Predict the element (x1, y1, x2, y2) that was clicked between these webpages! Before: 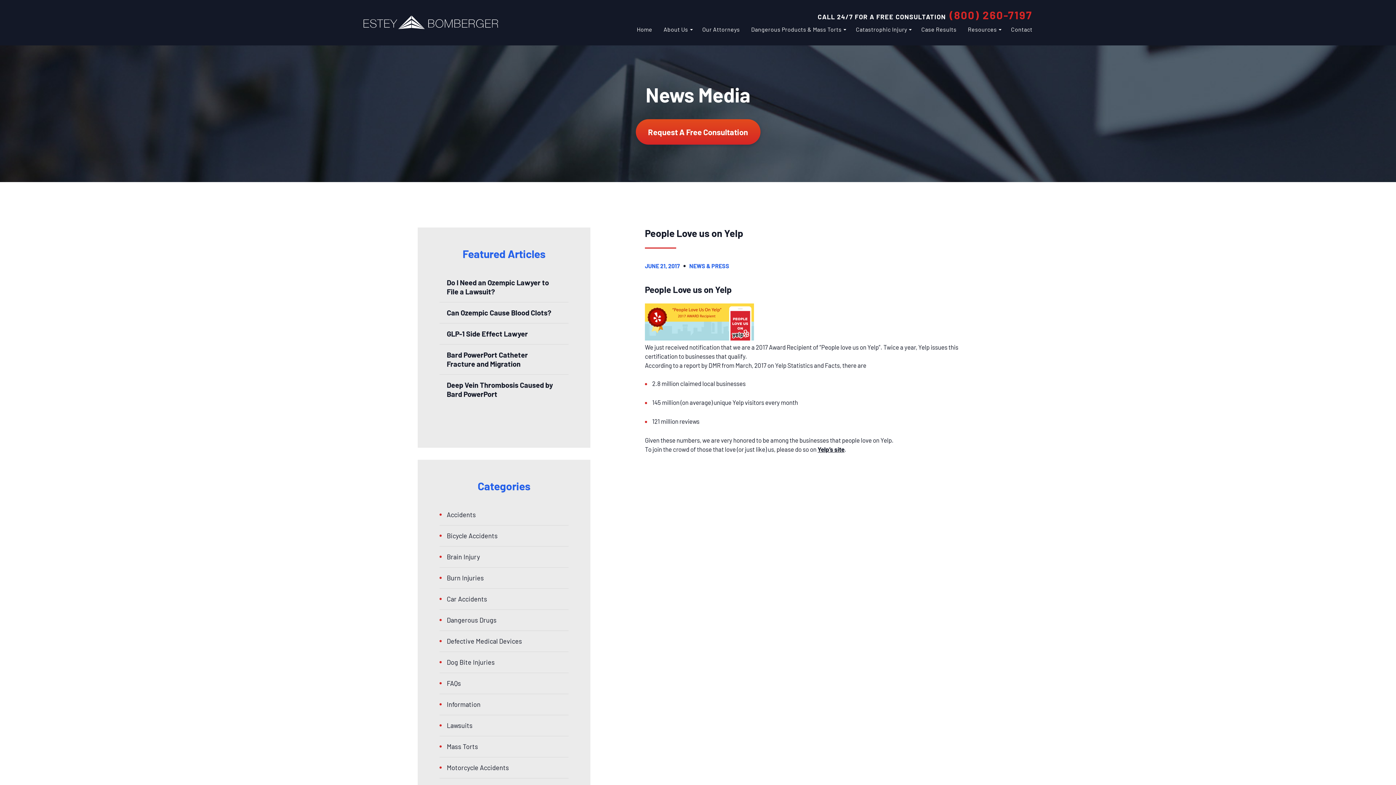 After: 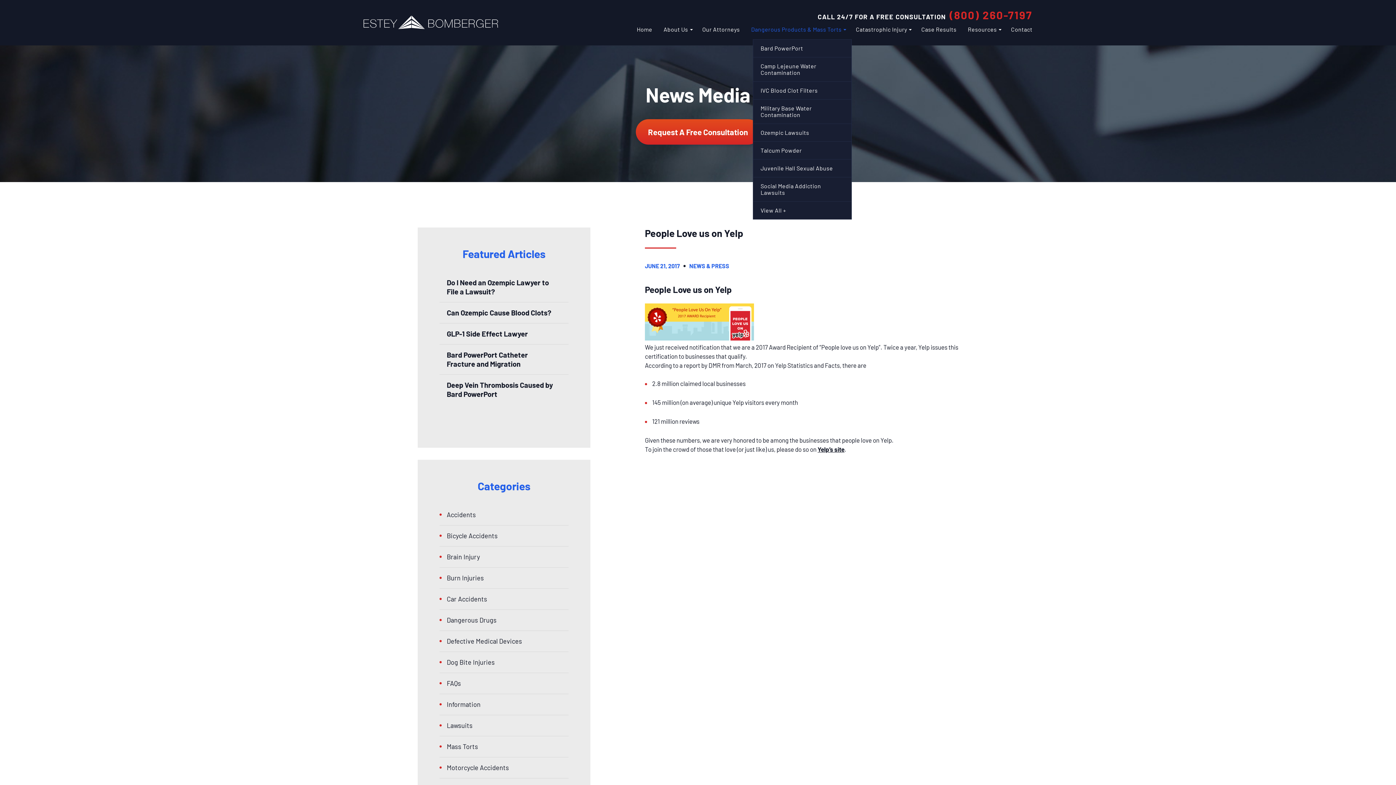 Action: bbox: (751, 26, 844, 32) label: Dangerous Products & Mass Torts